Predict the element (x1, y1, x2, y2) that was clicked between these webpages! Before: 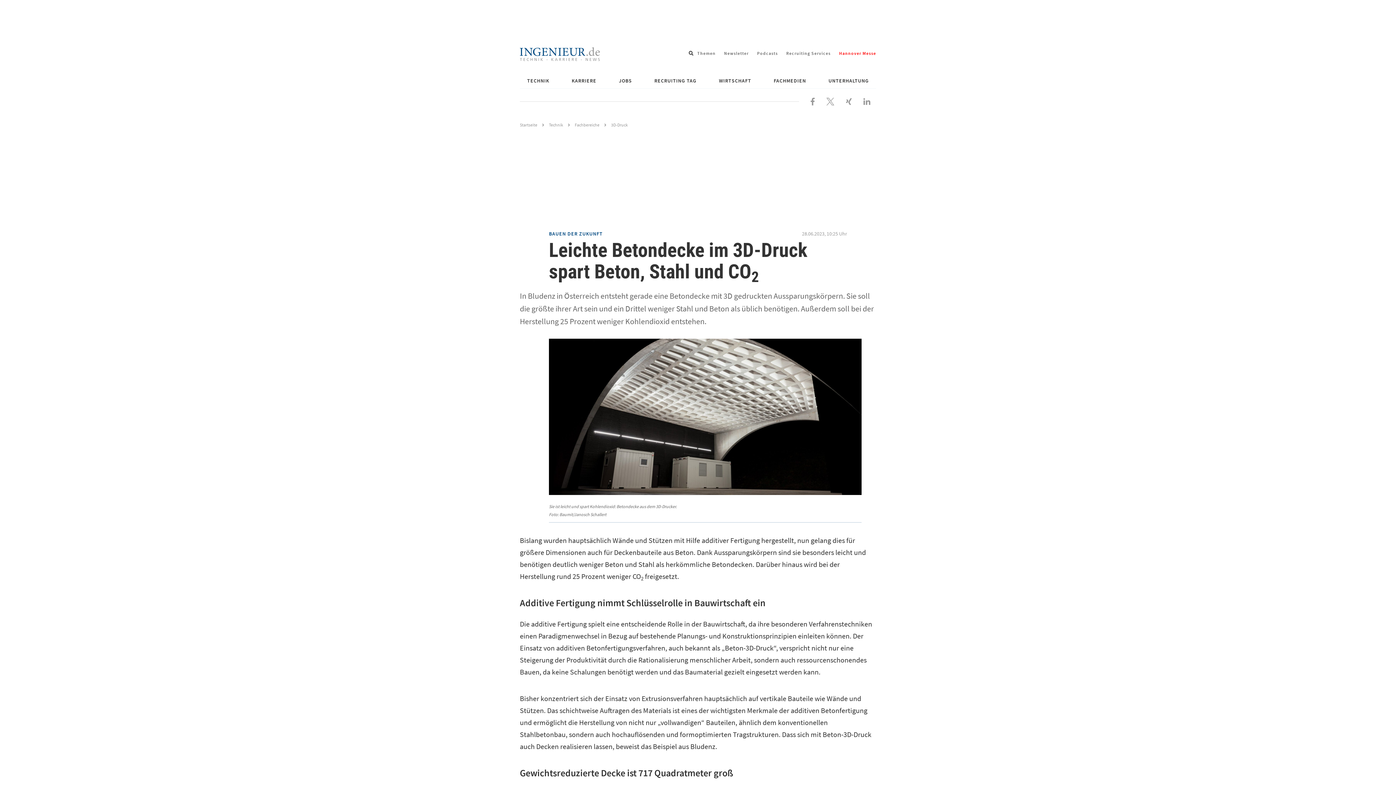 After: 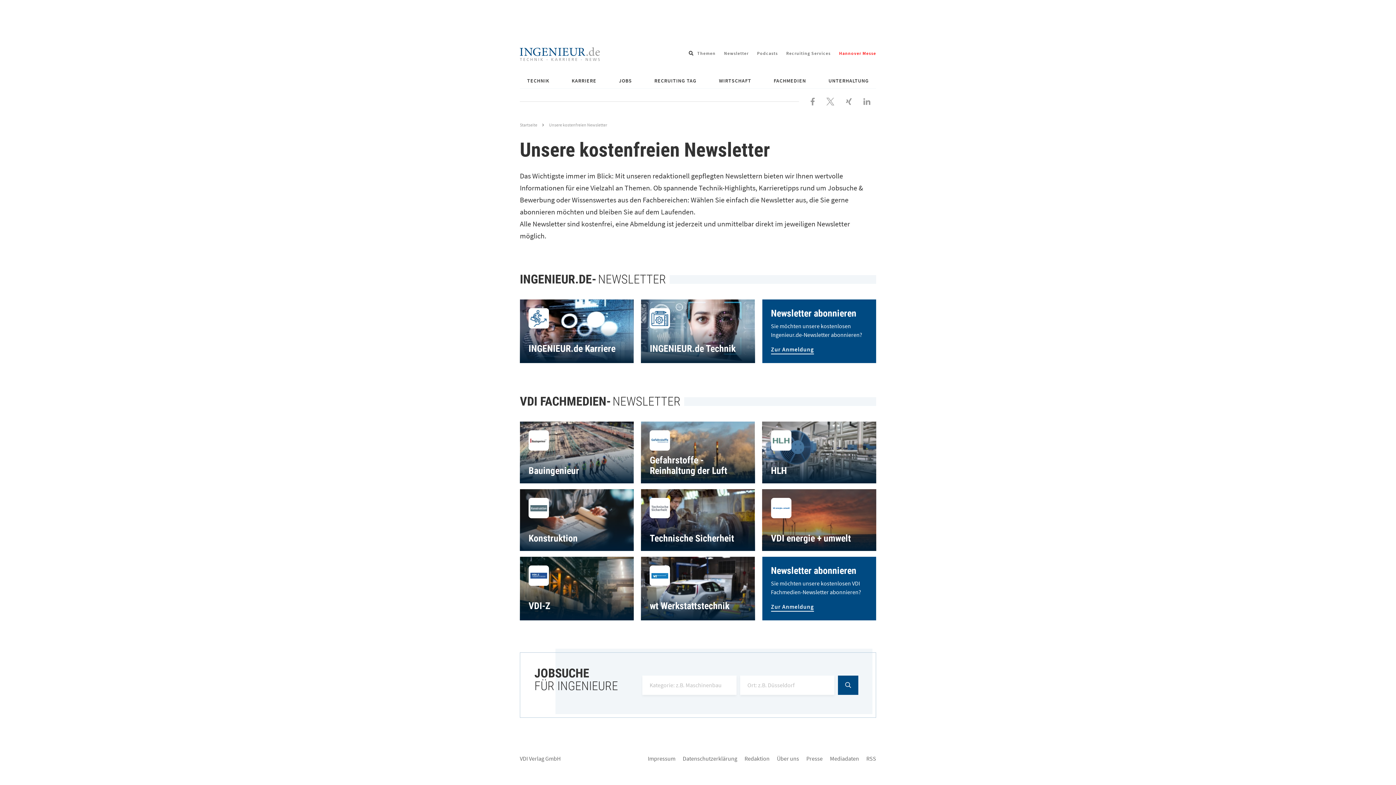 Action: label: Newsletter bbox: (724, 50, 748, 56)